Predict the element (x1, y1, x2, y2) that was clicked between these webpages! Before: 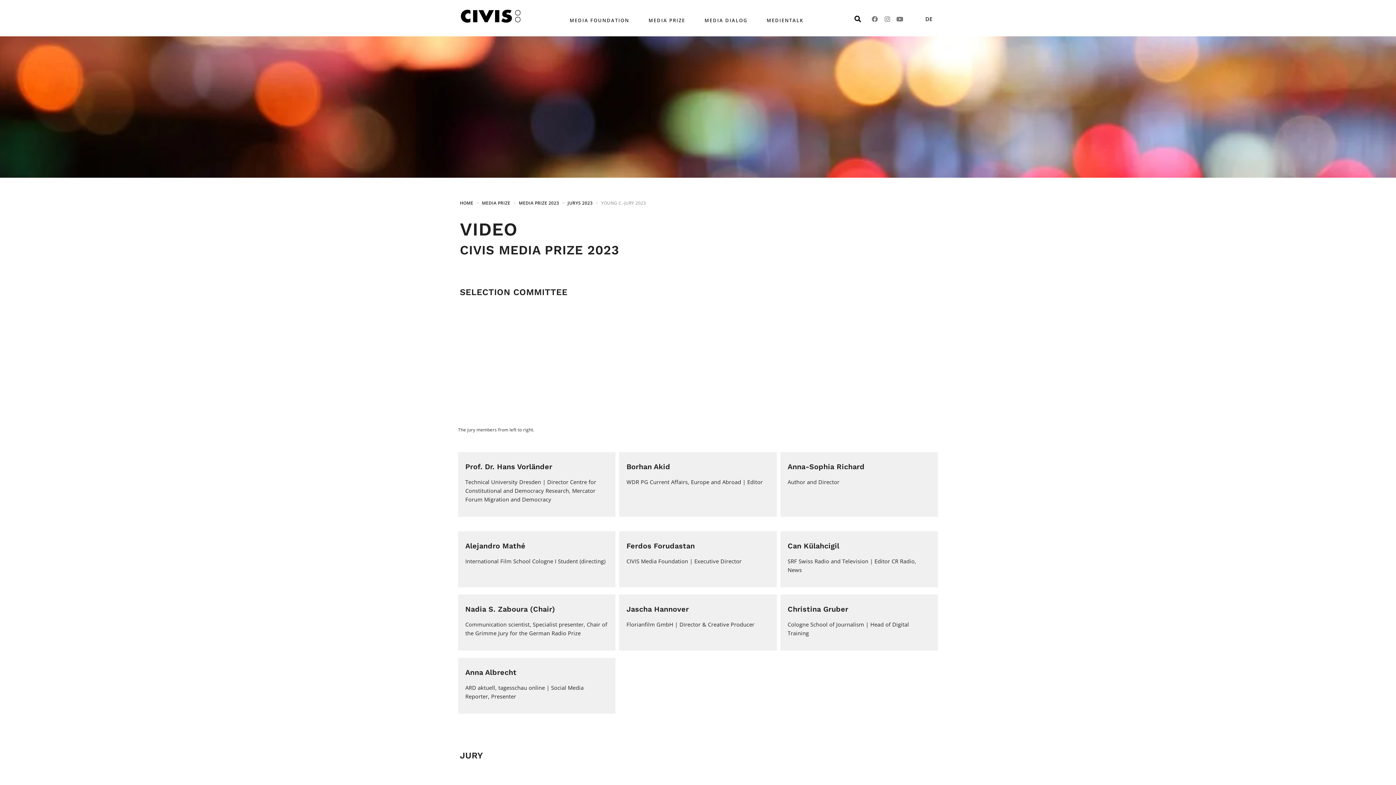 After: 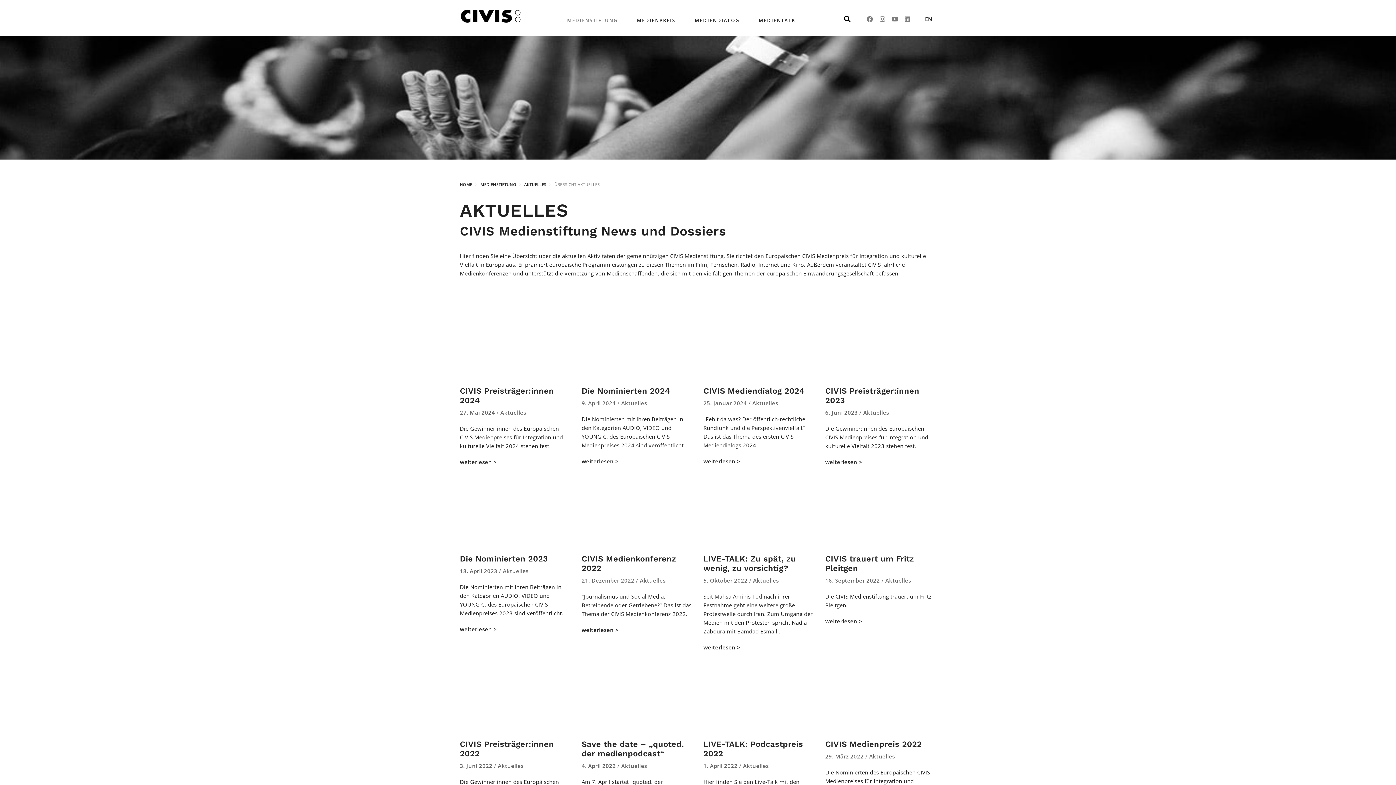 Action: label: MEDIA FOUNDATION bbox: (569, 4, 629, 36)